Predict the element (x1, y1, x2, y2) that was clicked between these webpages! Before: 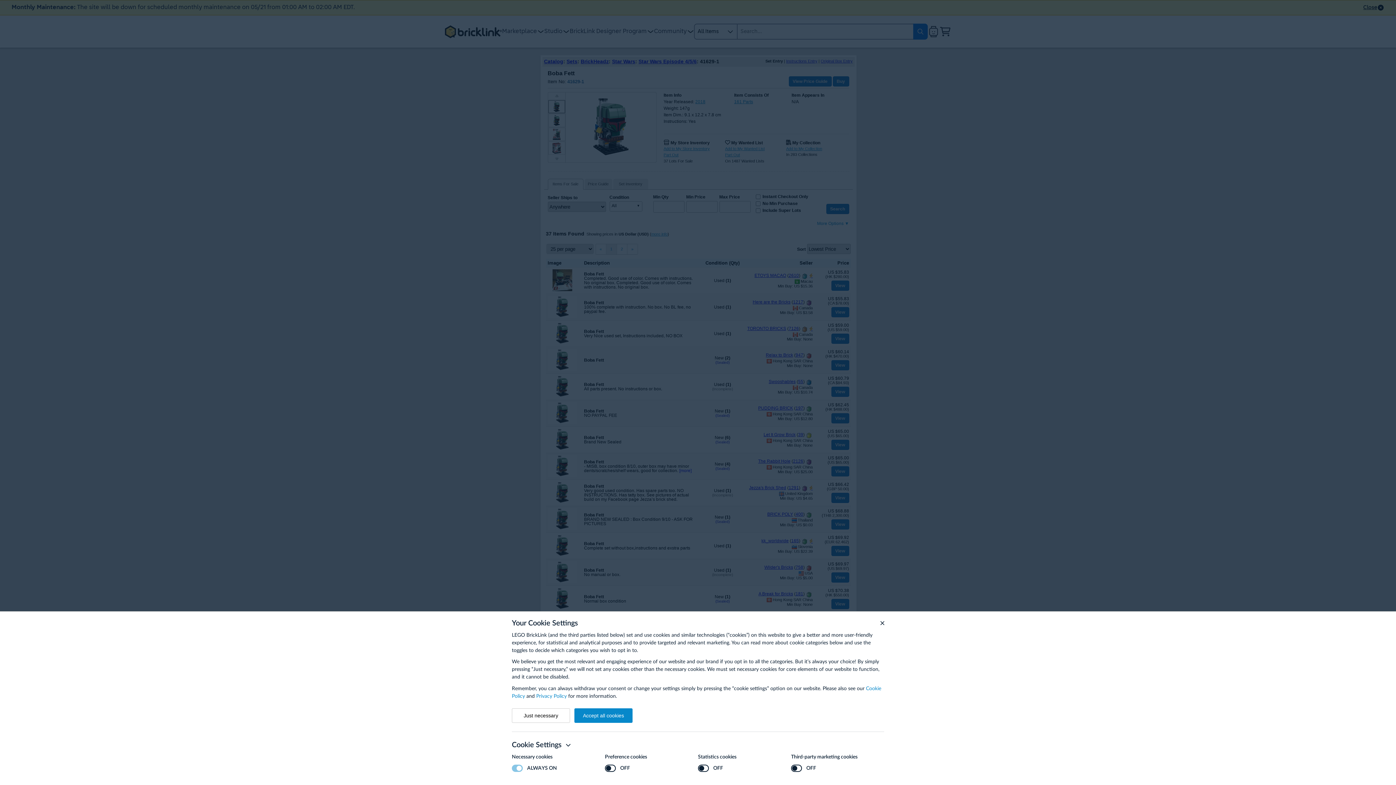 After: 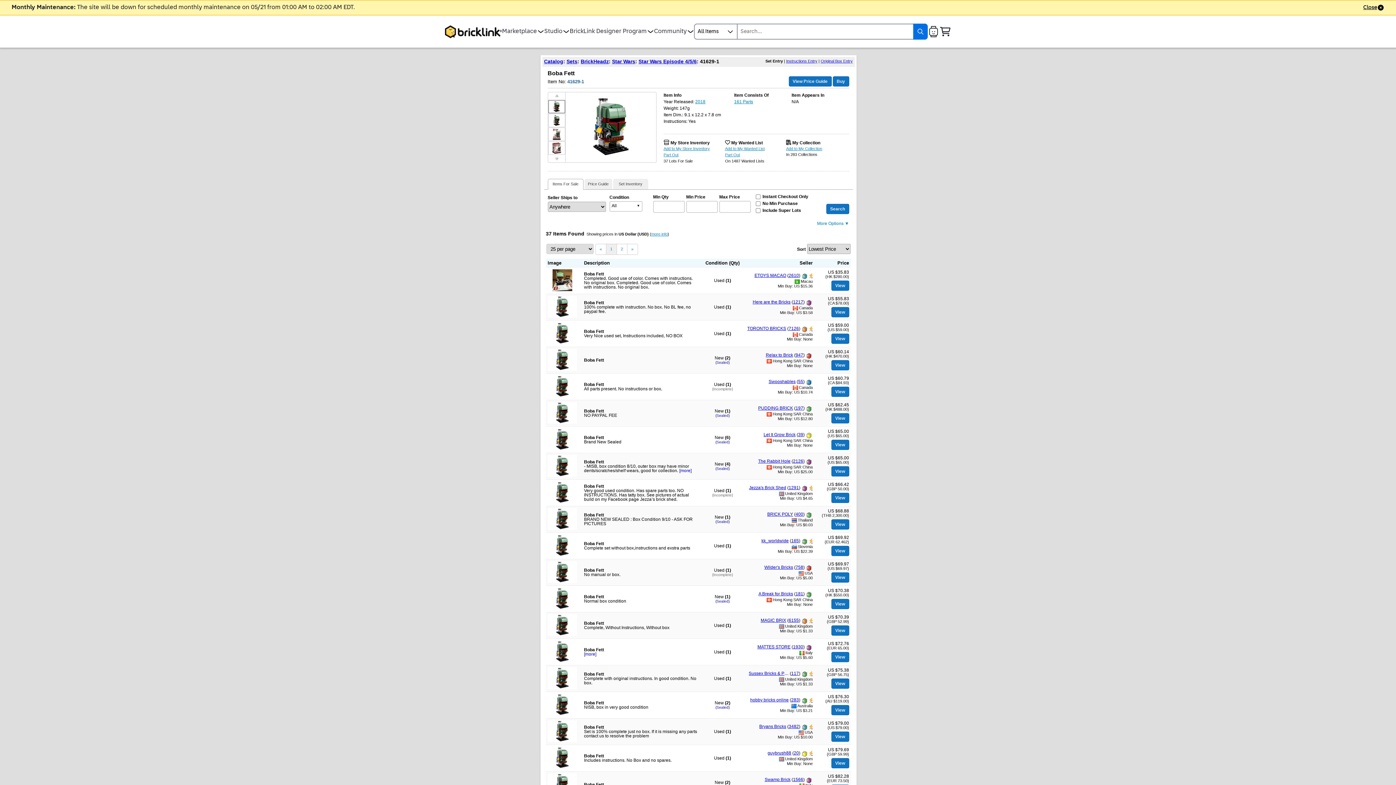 Action: bbox: (512, 708, 570, 723) label: Just necessary